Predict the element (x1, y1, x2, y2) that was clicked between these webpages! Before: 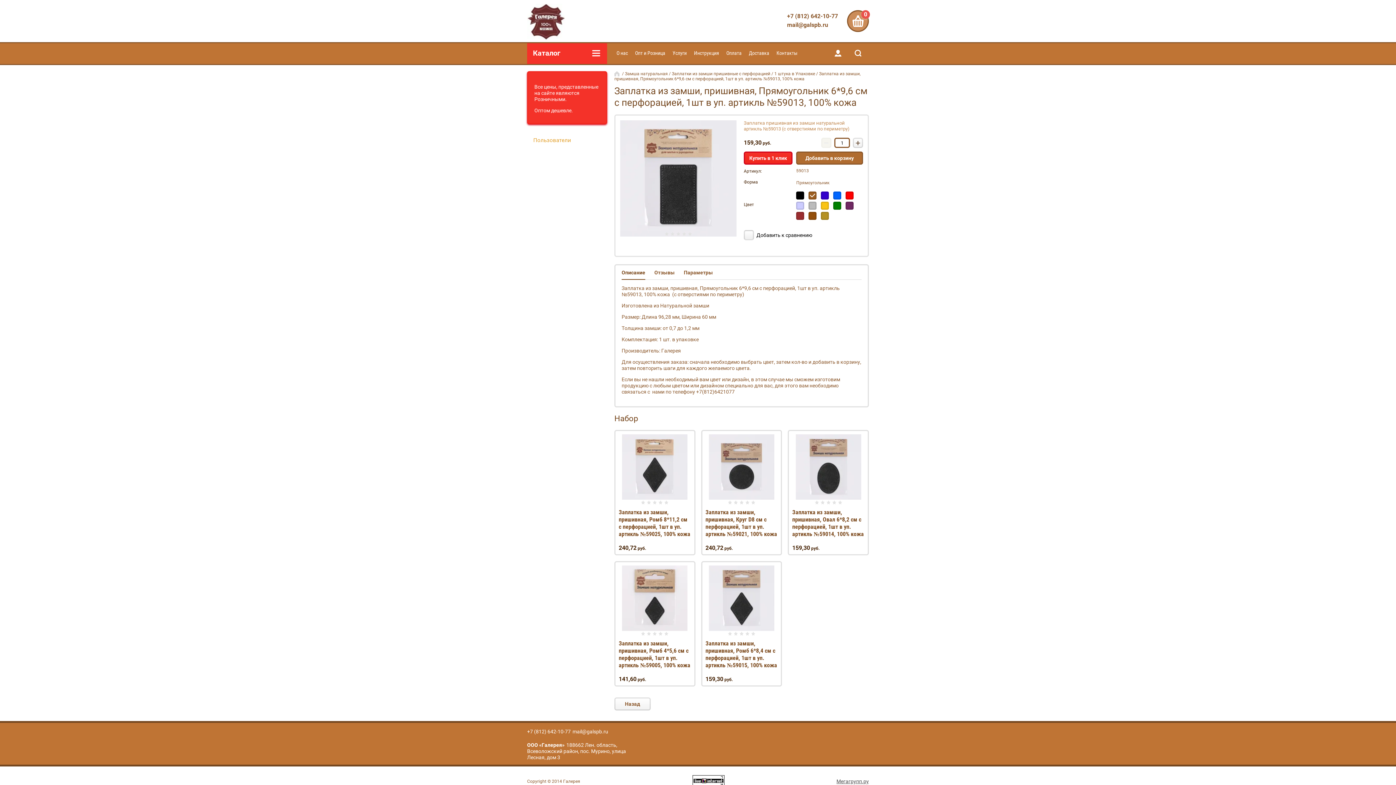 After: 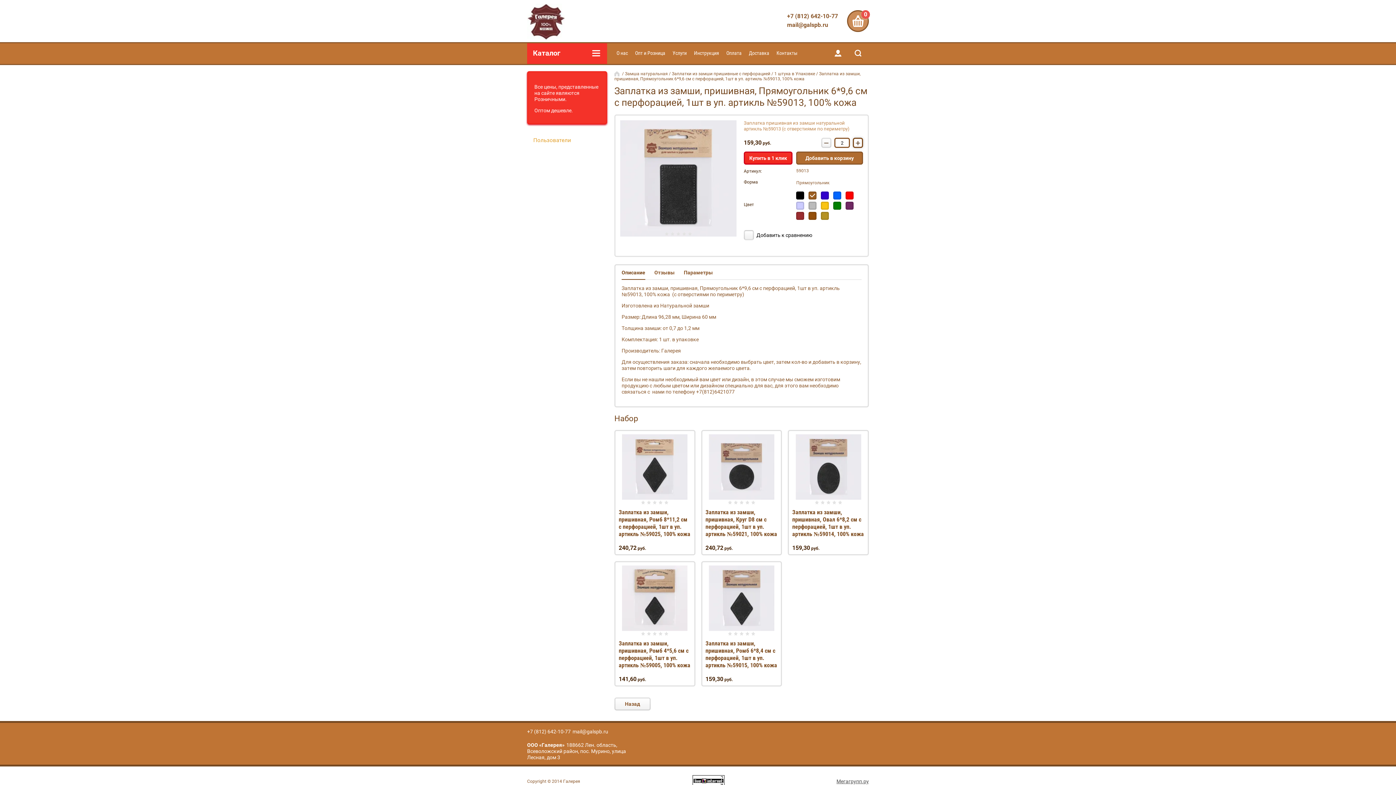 Action: label: + bbox: (853, 137, 863, 148)